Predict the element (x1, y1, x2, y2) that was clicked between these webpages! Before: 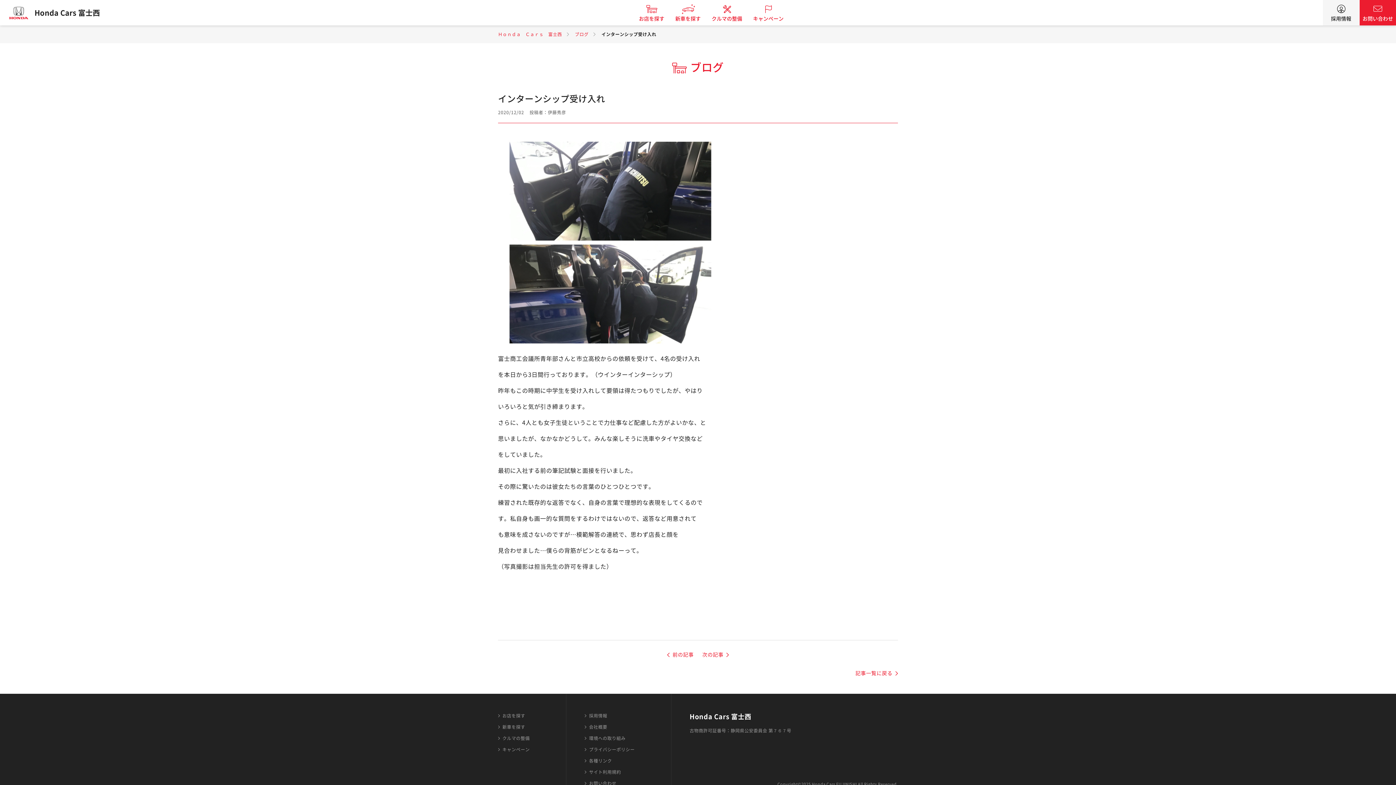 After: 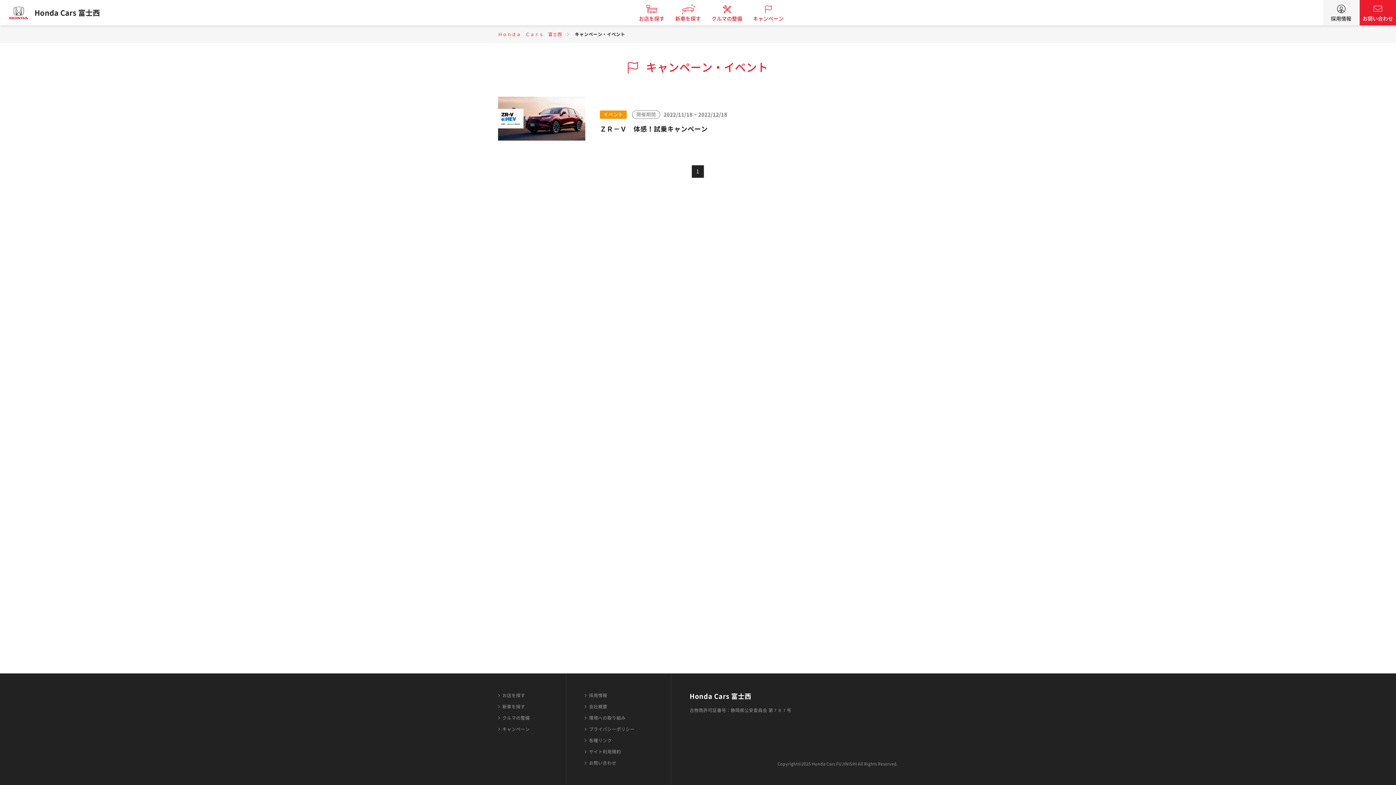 Action: label: キャンペーン bbox: (747, 0, 789, 25)